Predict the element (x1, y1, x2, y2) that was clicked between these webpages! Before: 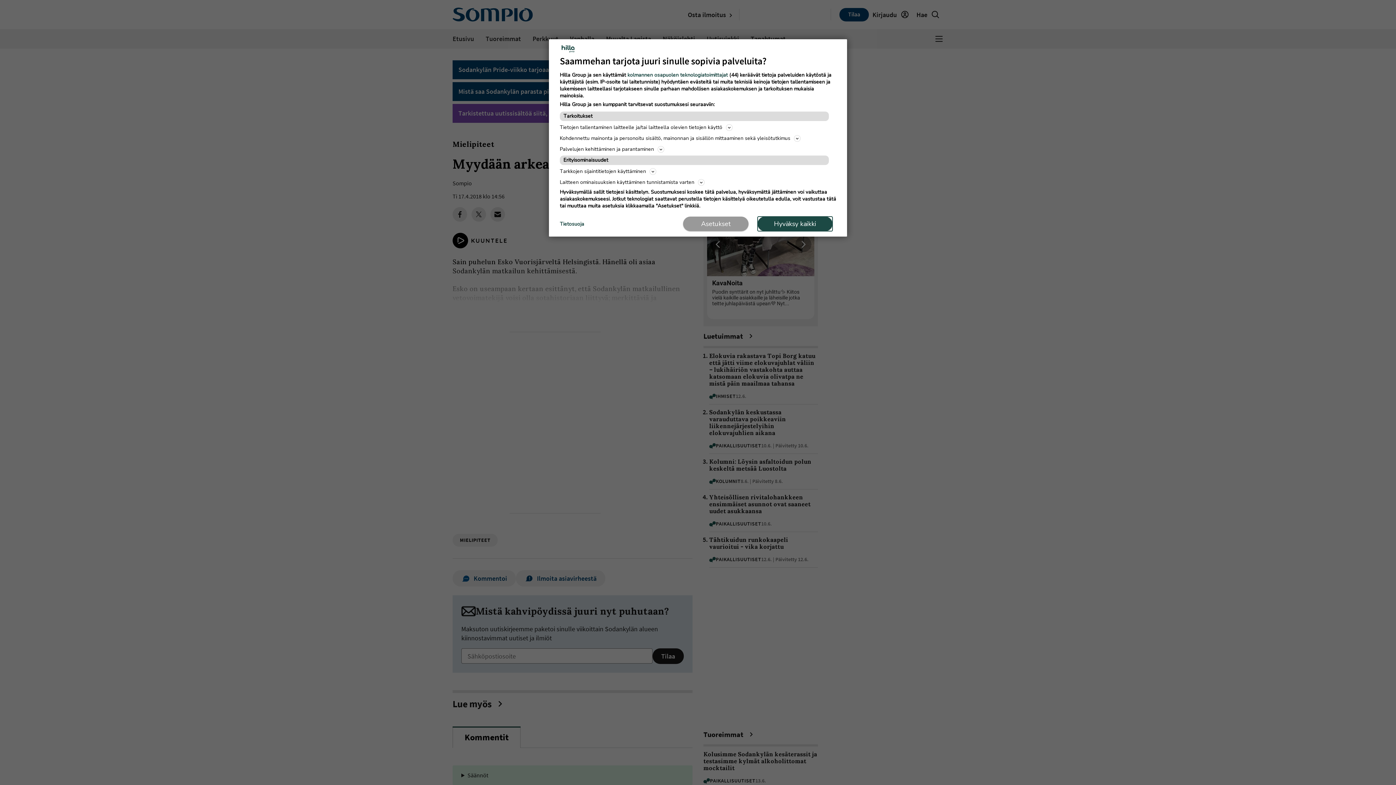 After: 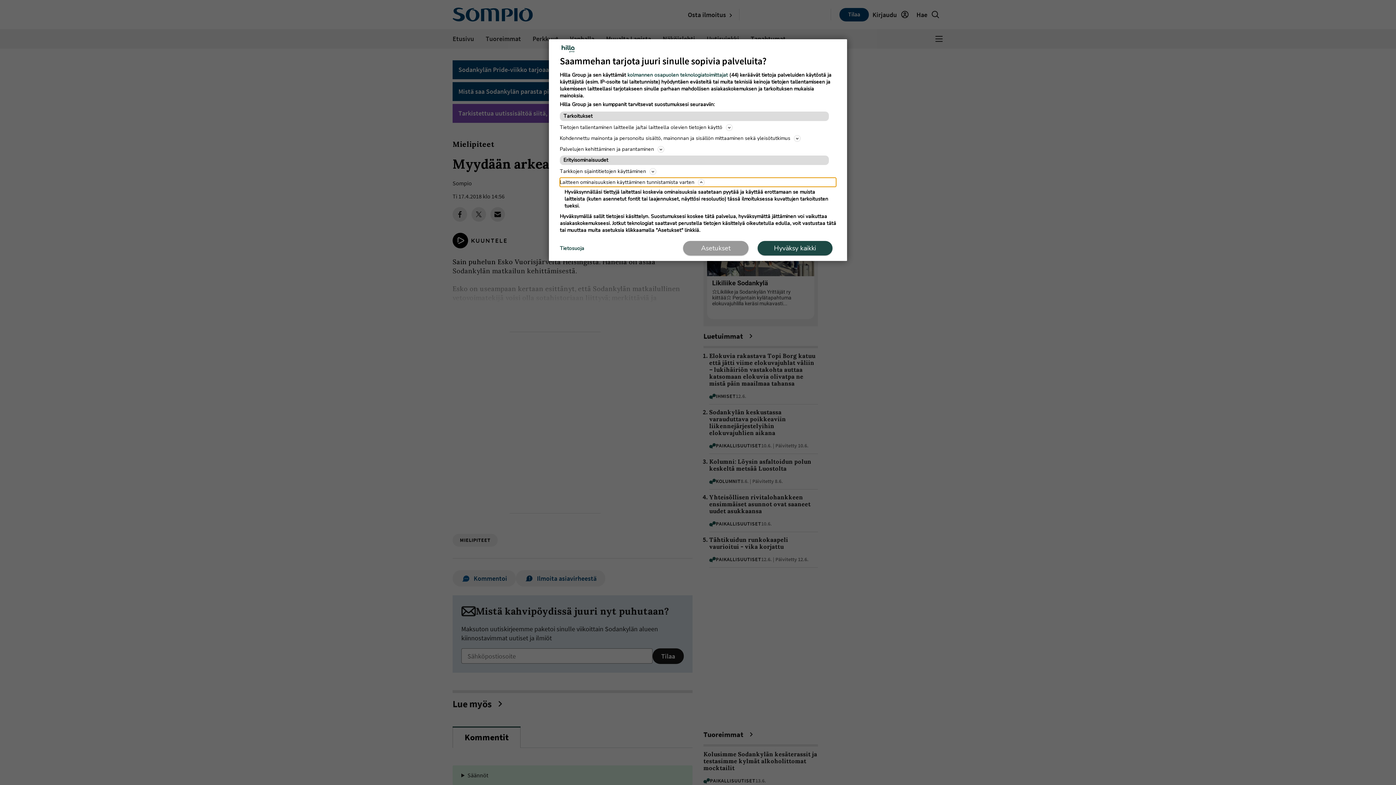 Action: label: Laitteen ominaisuuksien käyttäminen tunnistamista varten bbox: (560, 177, 836, 186)